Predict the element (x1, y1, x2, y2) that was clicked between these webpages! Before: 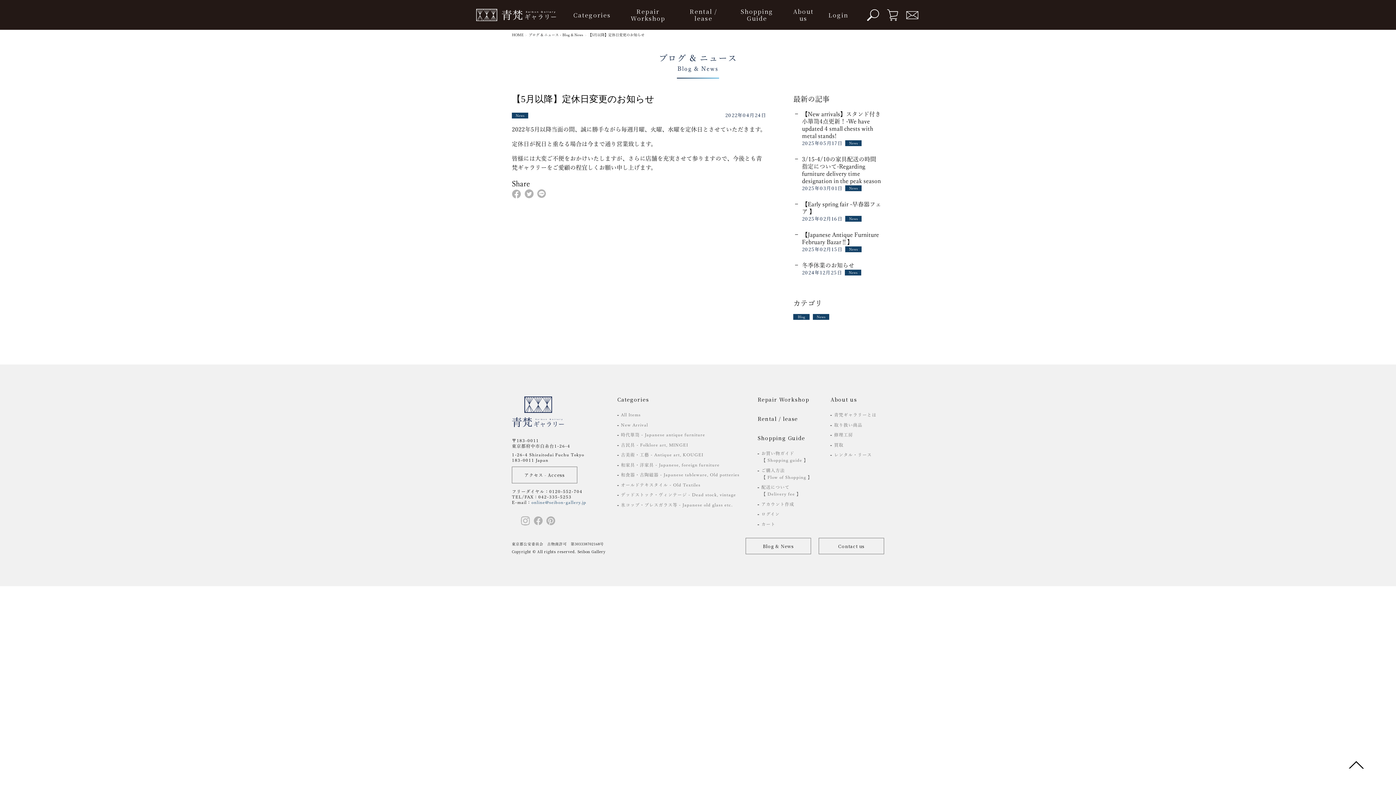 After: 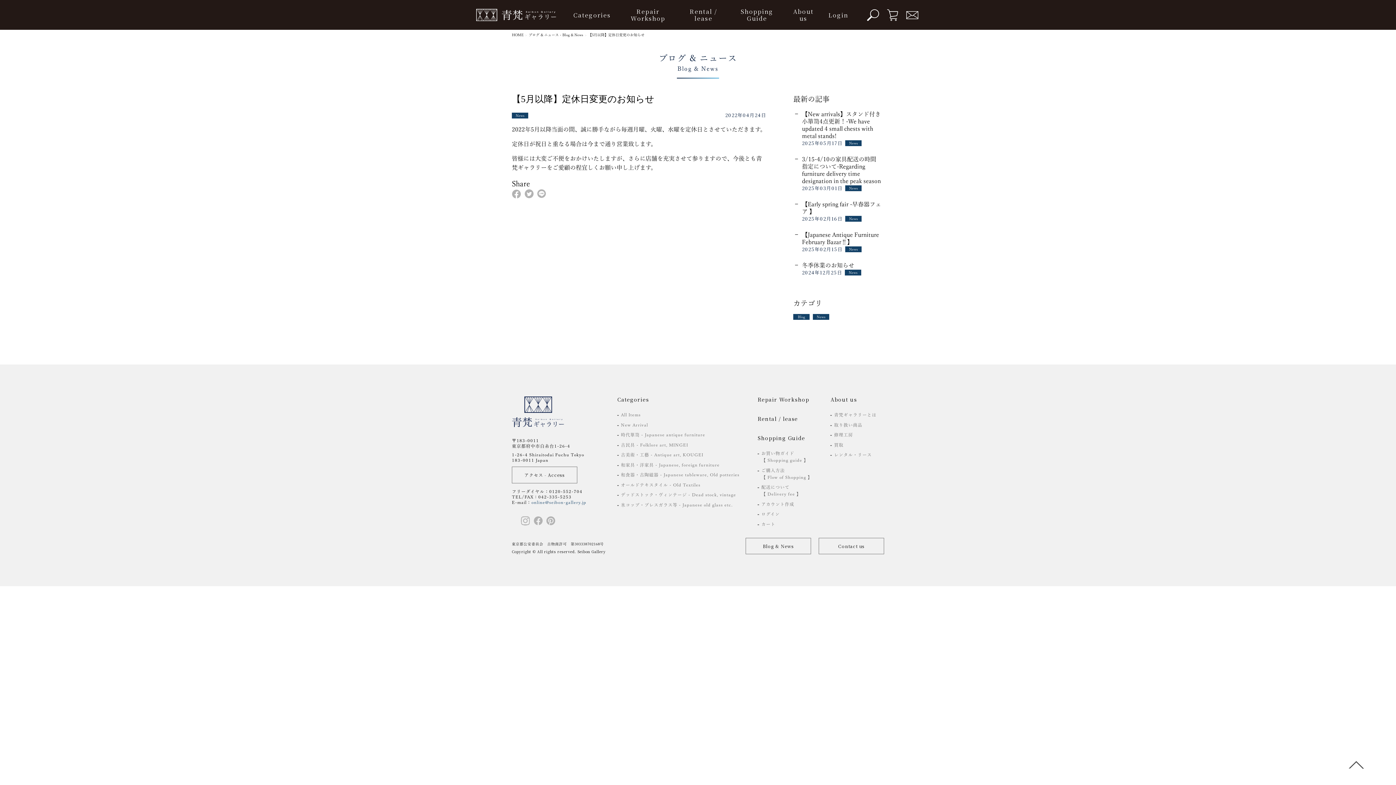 Action: bbox: (1347, 756, 1365, 774)